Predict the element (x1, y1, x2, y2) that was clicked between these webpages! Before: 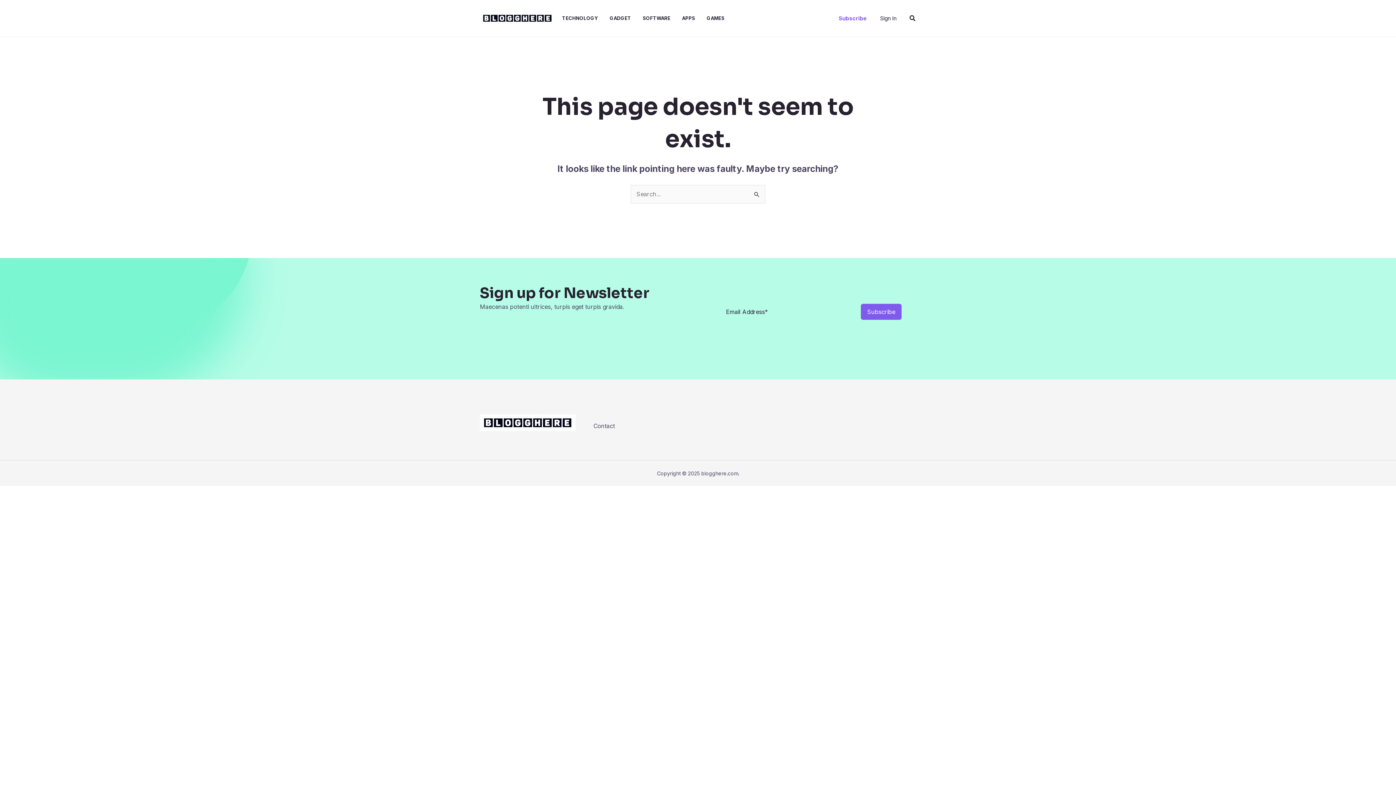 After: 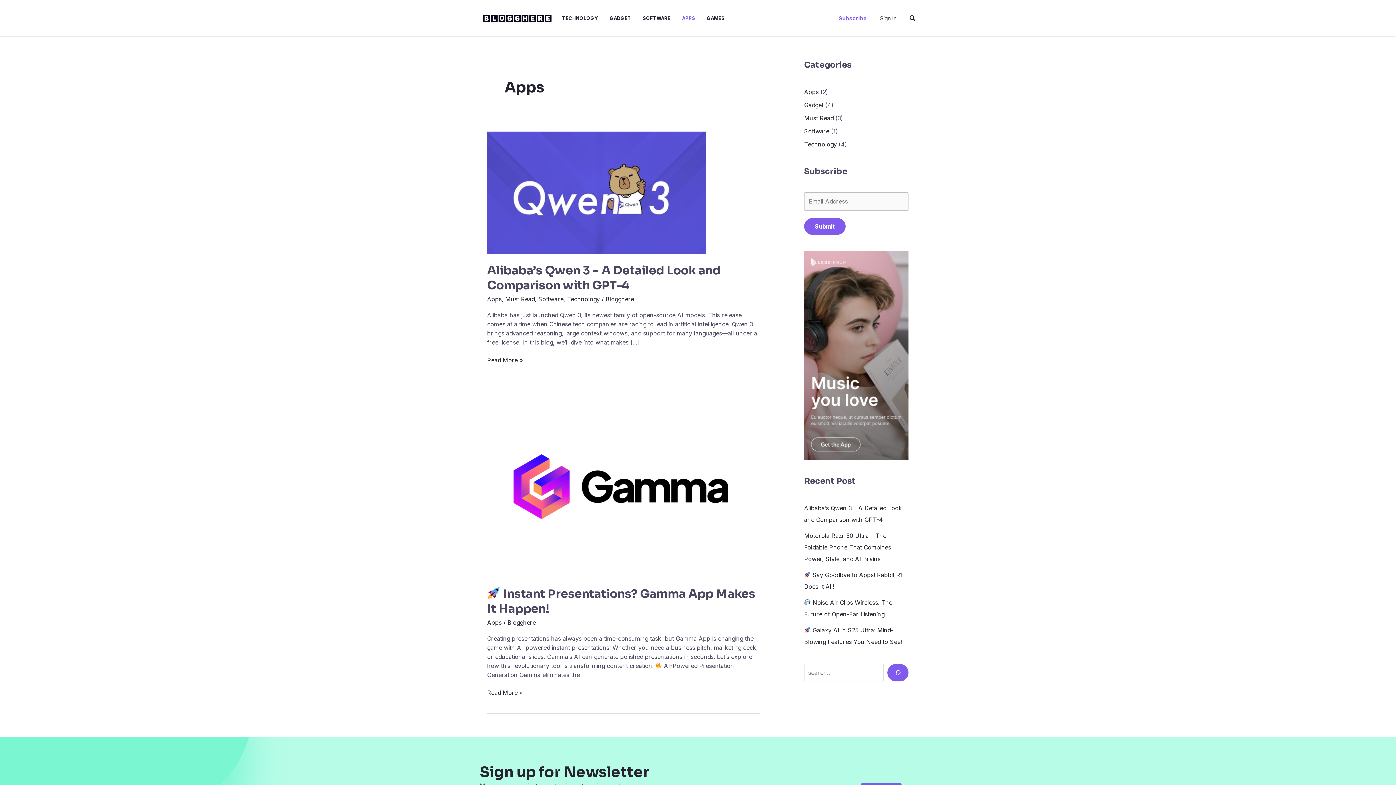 Action: bbox: (682, 0, 706, 36) label: APPS